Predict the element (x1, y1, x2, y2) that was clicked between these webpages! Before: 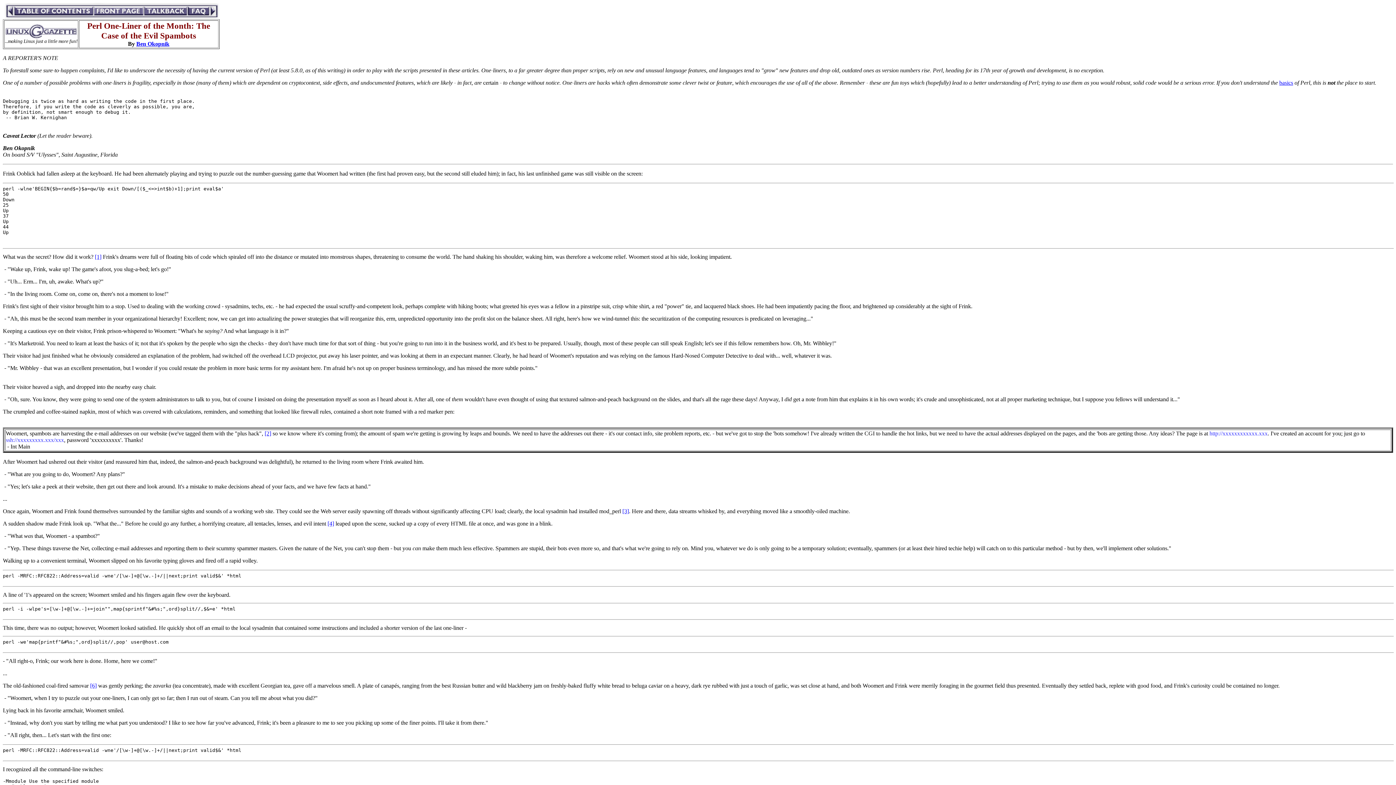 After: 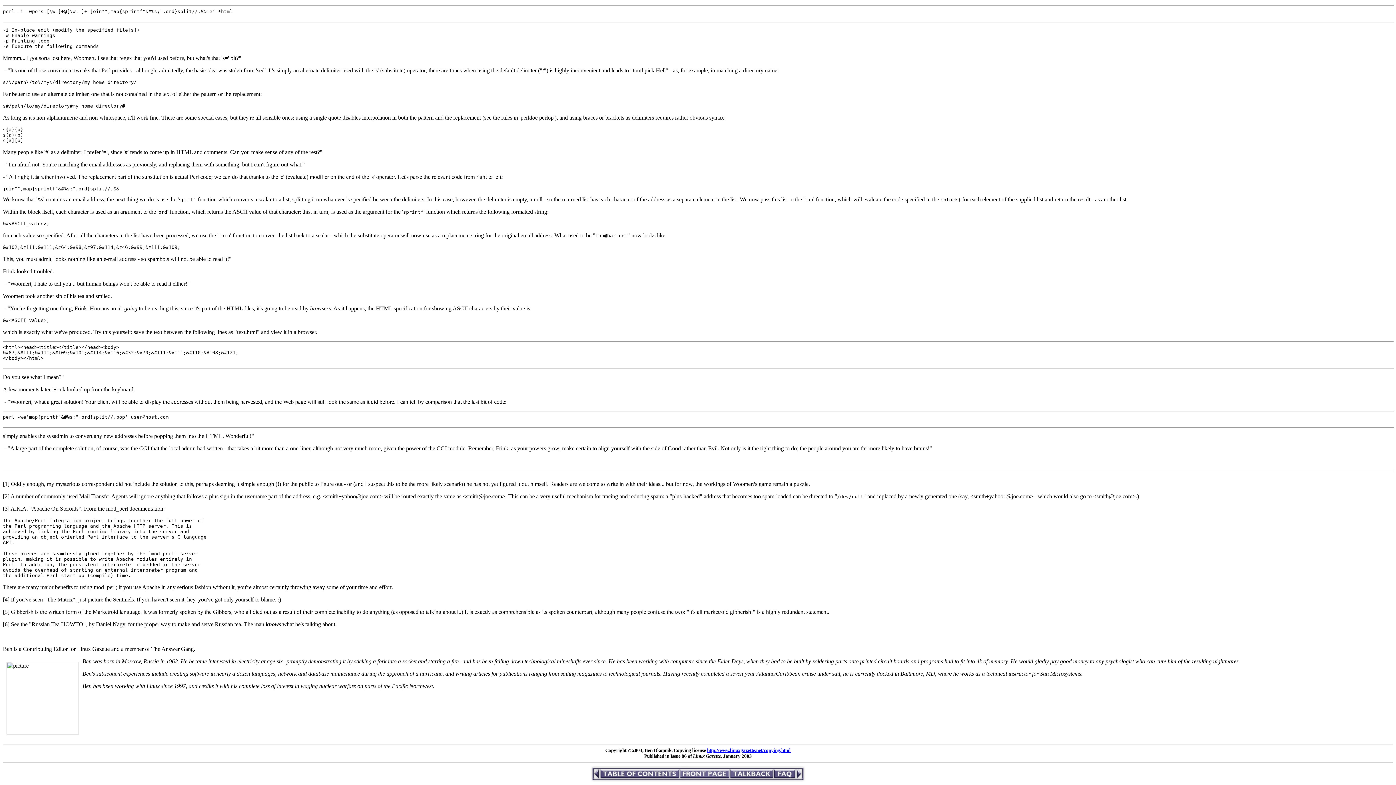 Action: bbox: (622, 508, 629, 514) label: [3]